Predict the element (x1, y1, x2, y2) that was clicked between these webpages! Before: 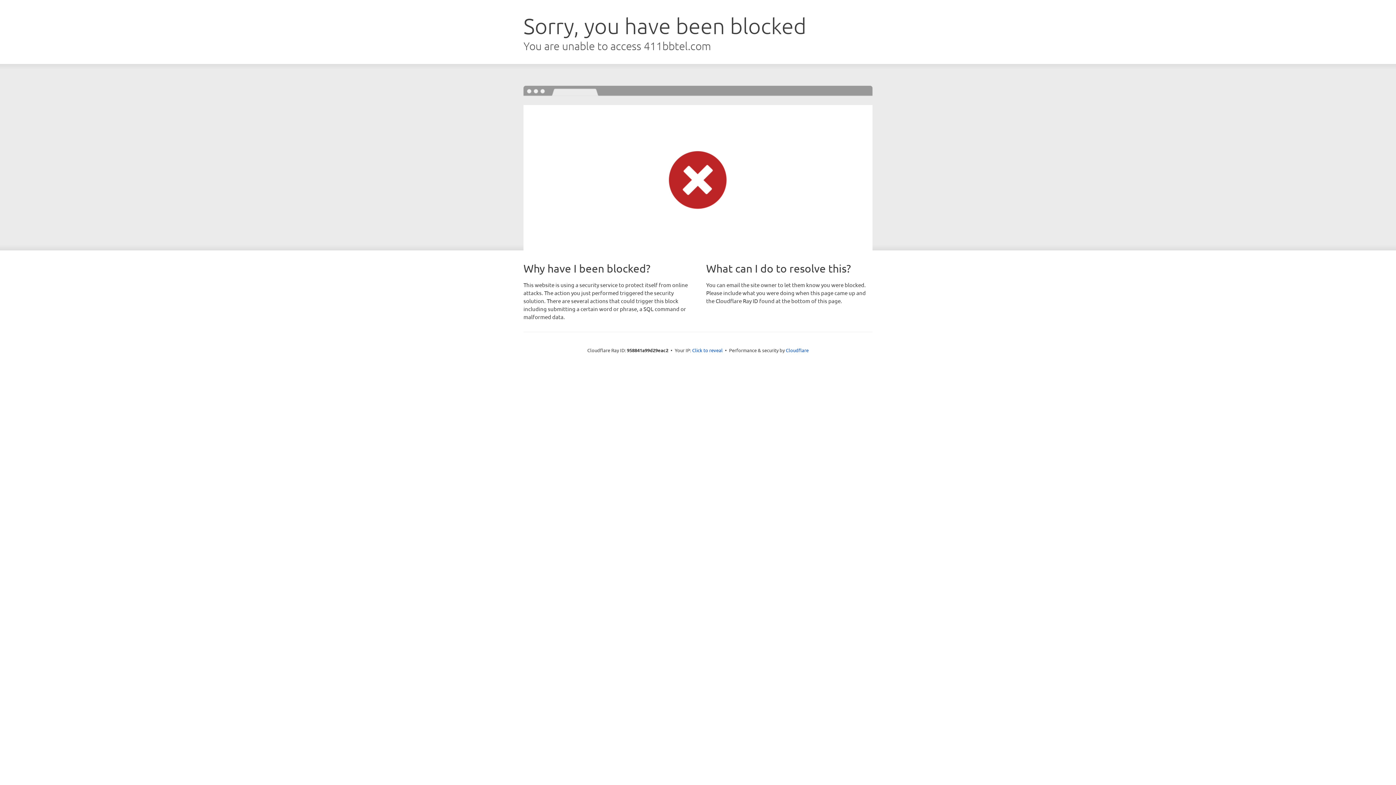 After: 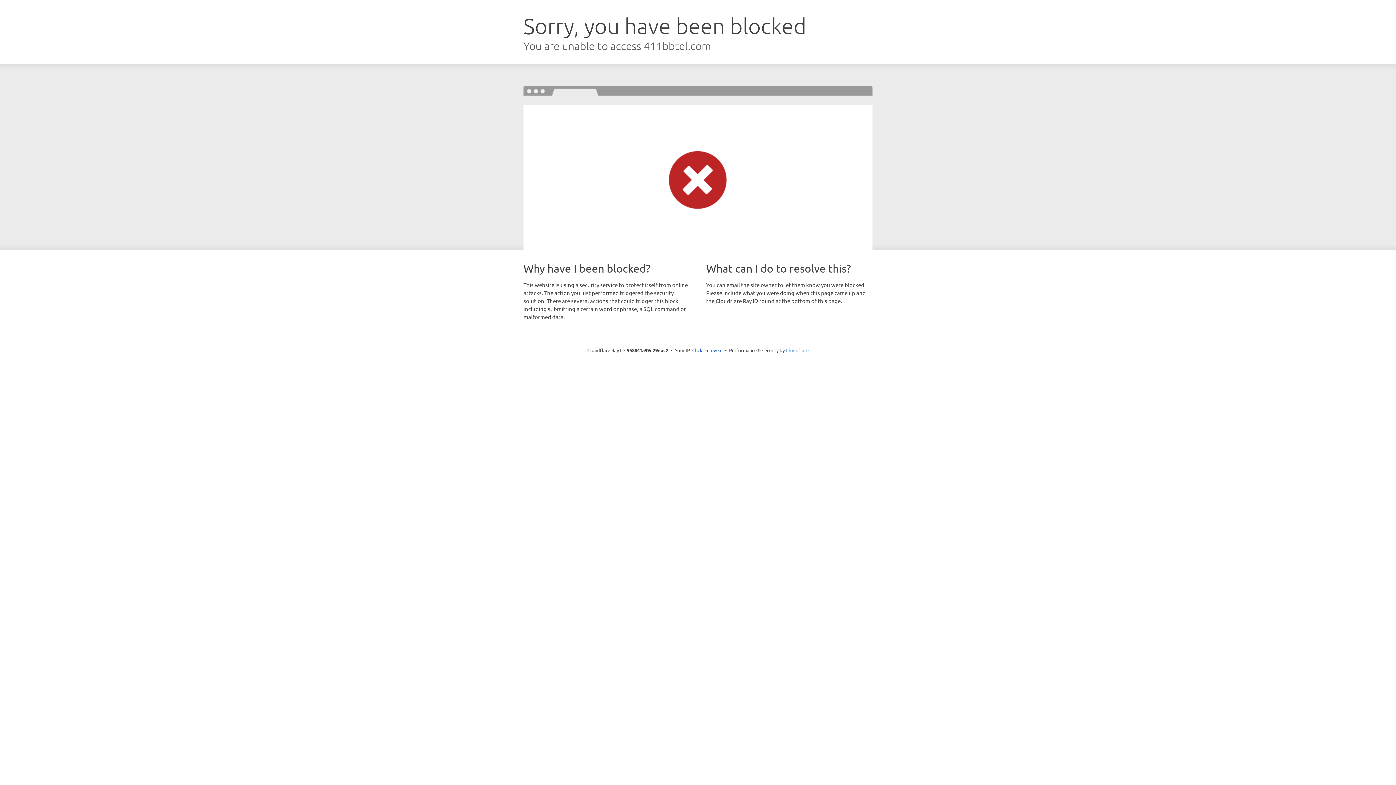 Action: bbox: (786, 347, 808, 353) label: Cloudflare